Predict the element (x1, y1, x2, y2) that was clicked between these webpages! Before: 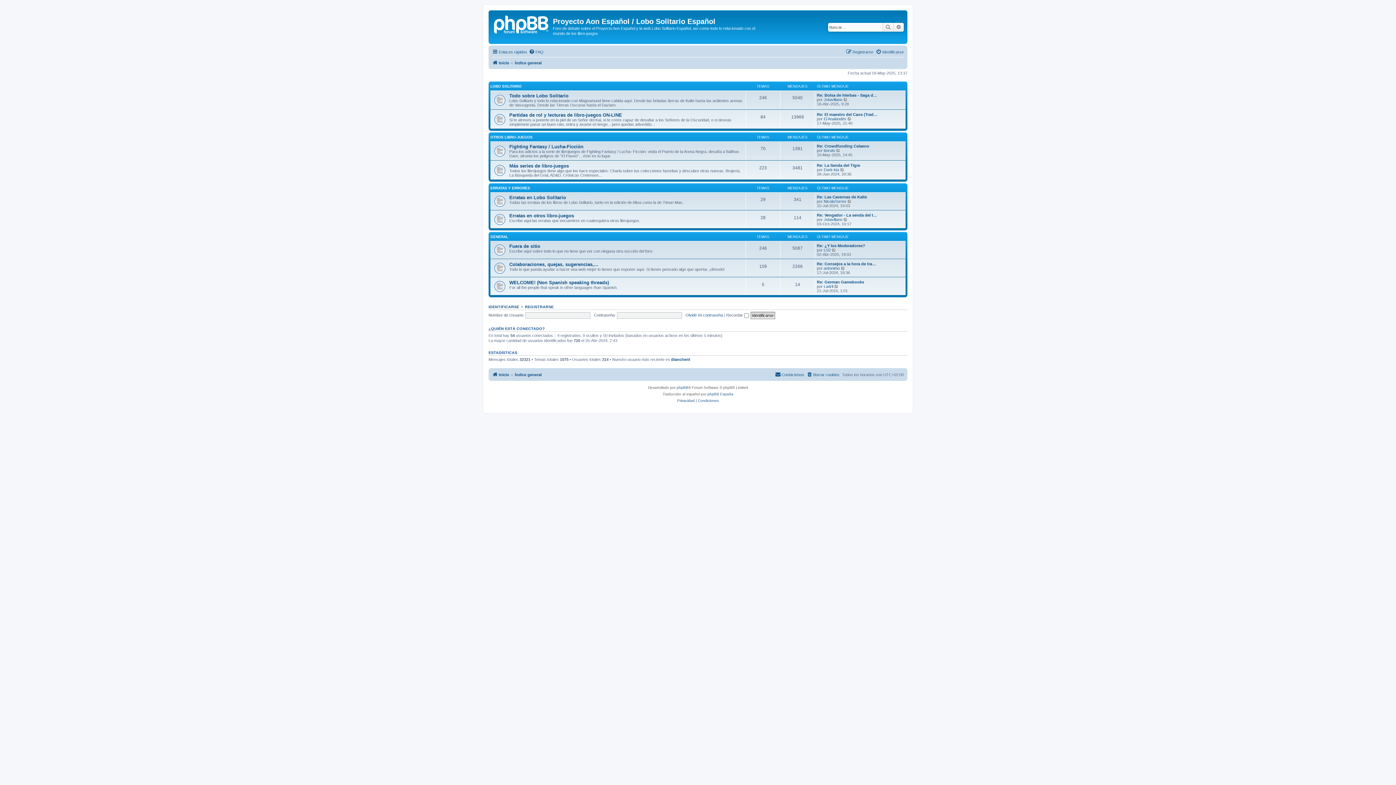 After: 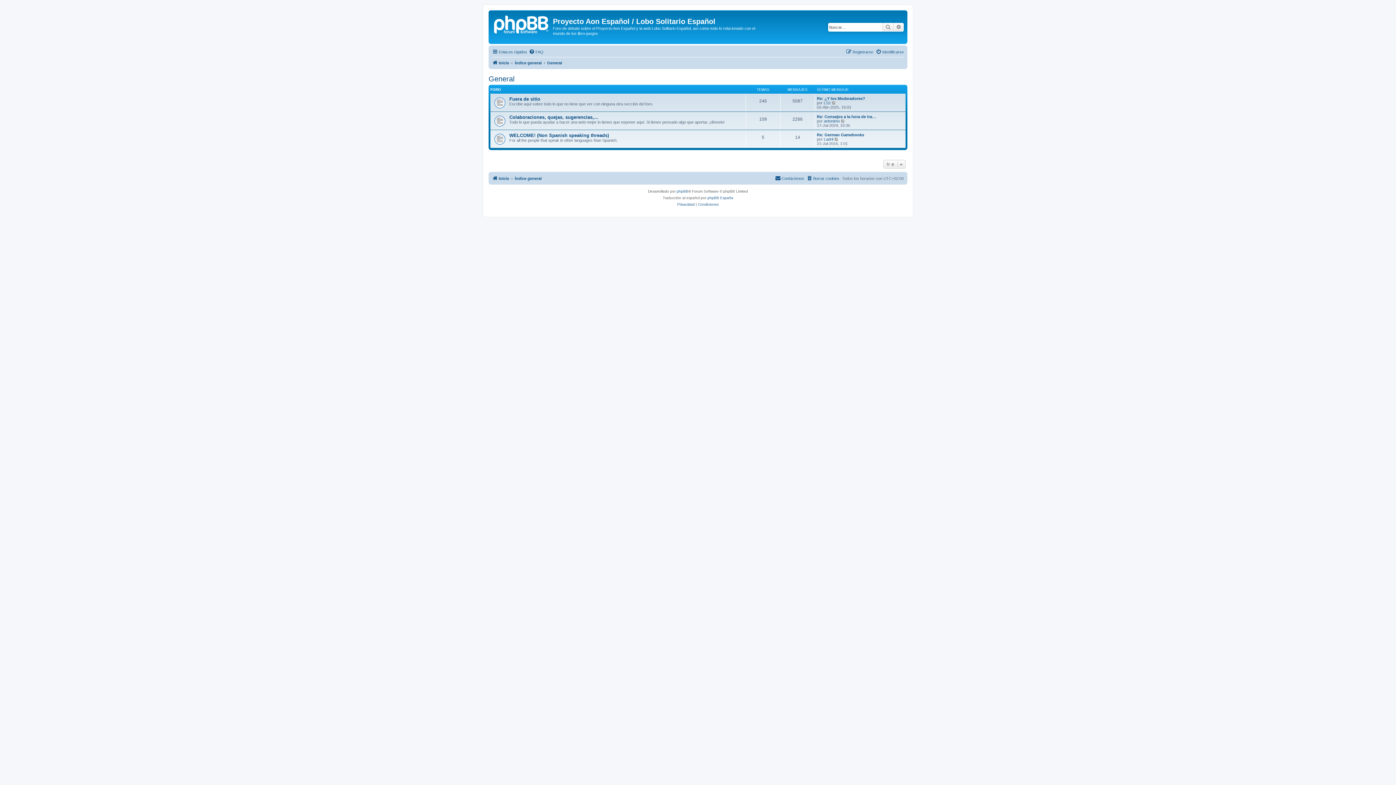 Action: label: GENERAL bbox: (490, 234, 508, 238)